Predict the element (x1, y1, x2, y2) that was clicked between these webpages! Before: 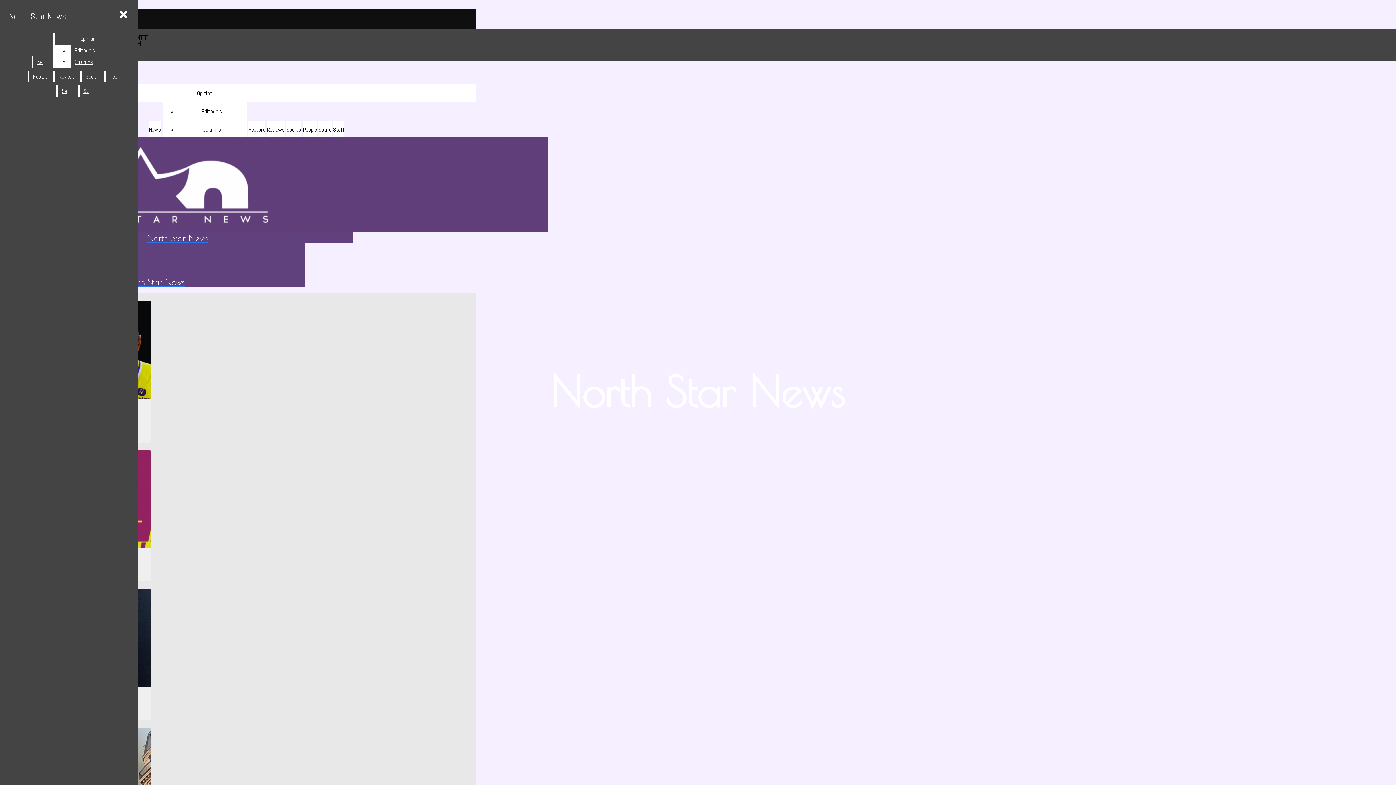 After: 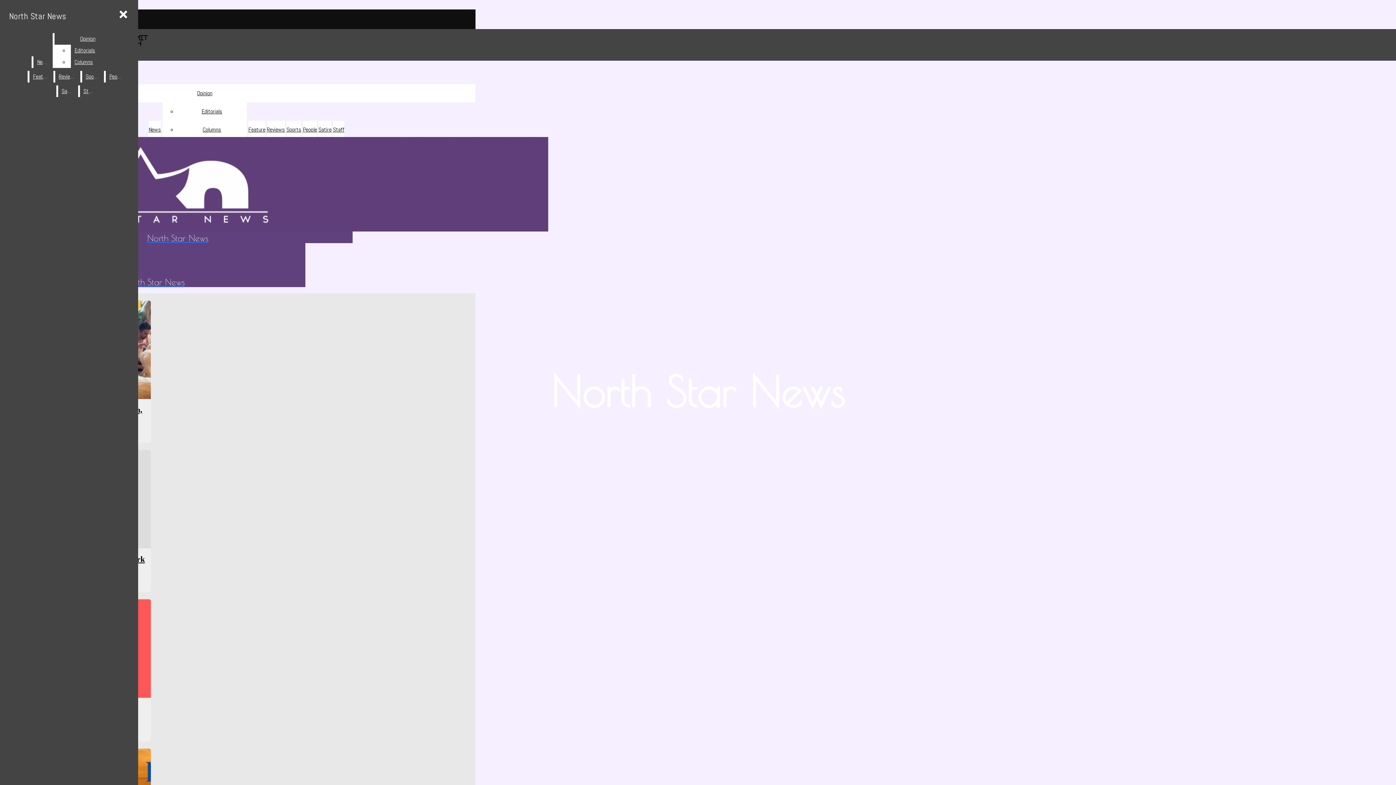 Action: bbox: (55, 70, 78, 82) label: Reviews